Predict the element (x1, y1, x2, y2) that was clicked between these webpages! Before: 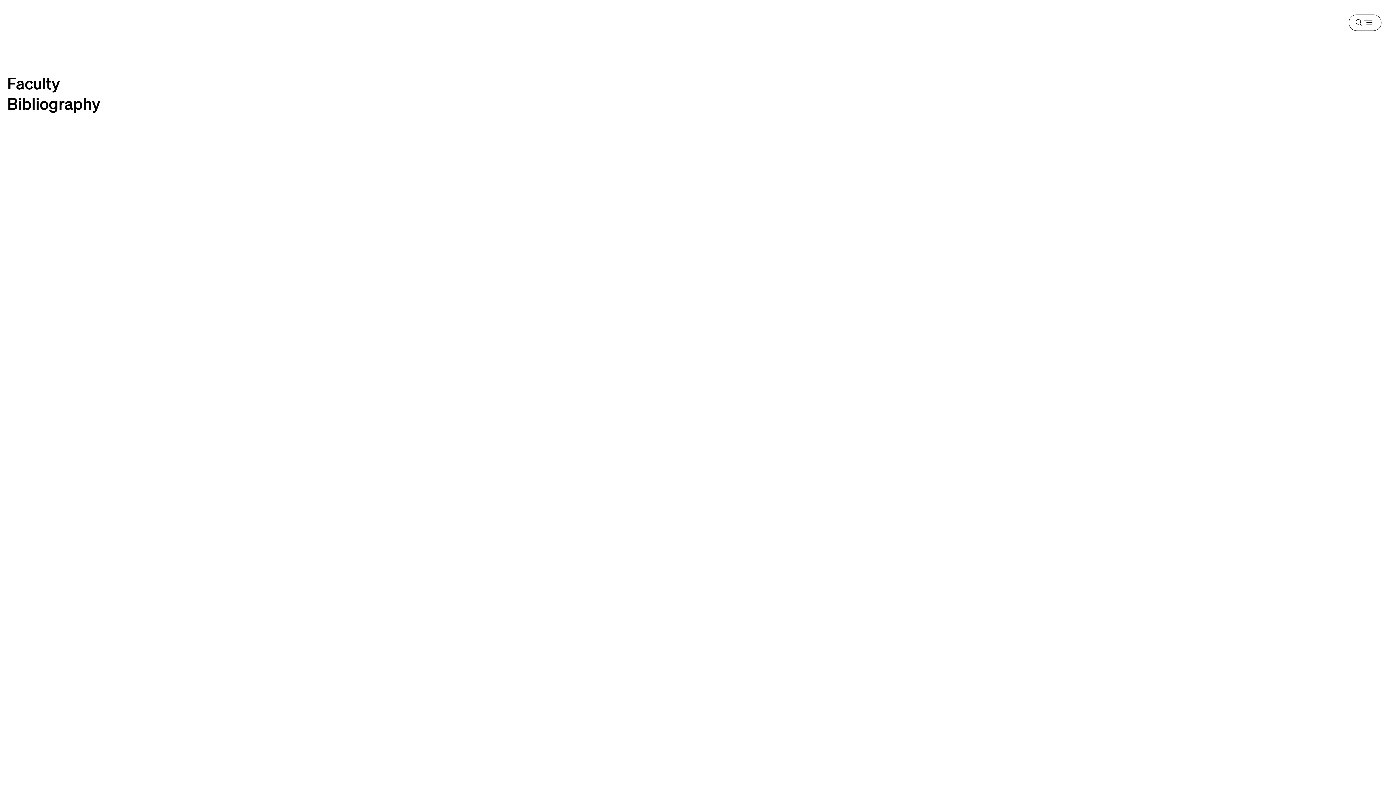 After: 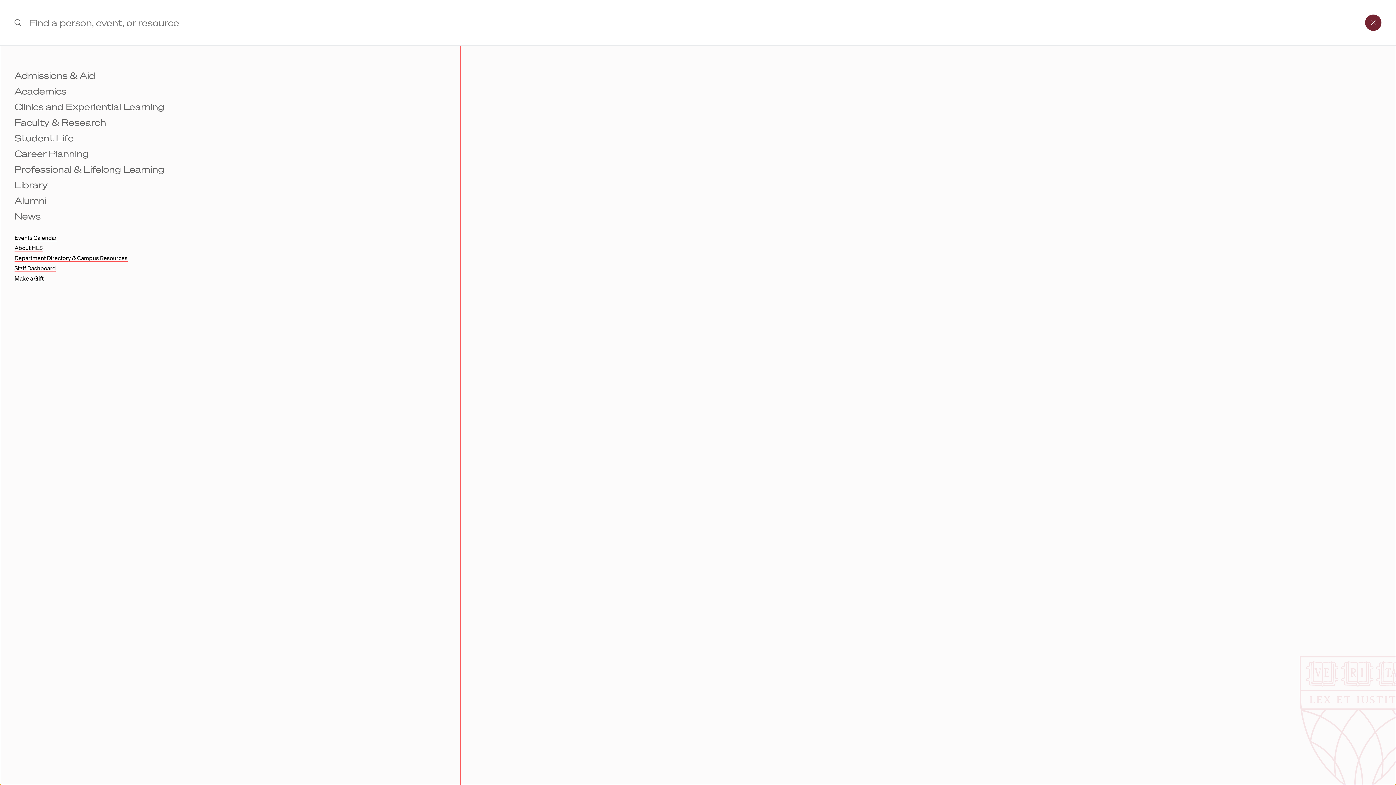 Action: label: Menu bbox: (1349, 14, 1381, 30)